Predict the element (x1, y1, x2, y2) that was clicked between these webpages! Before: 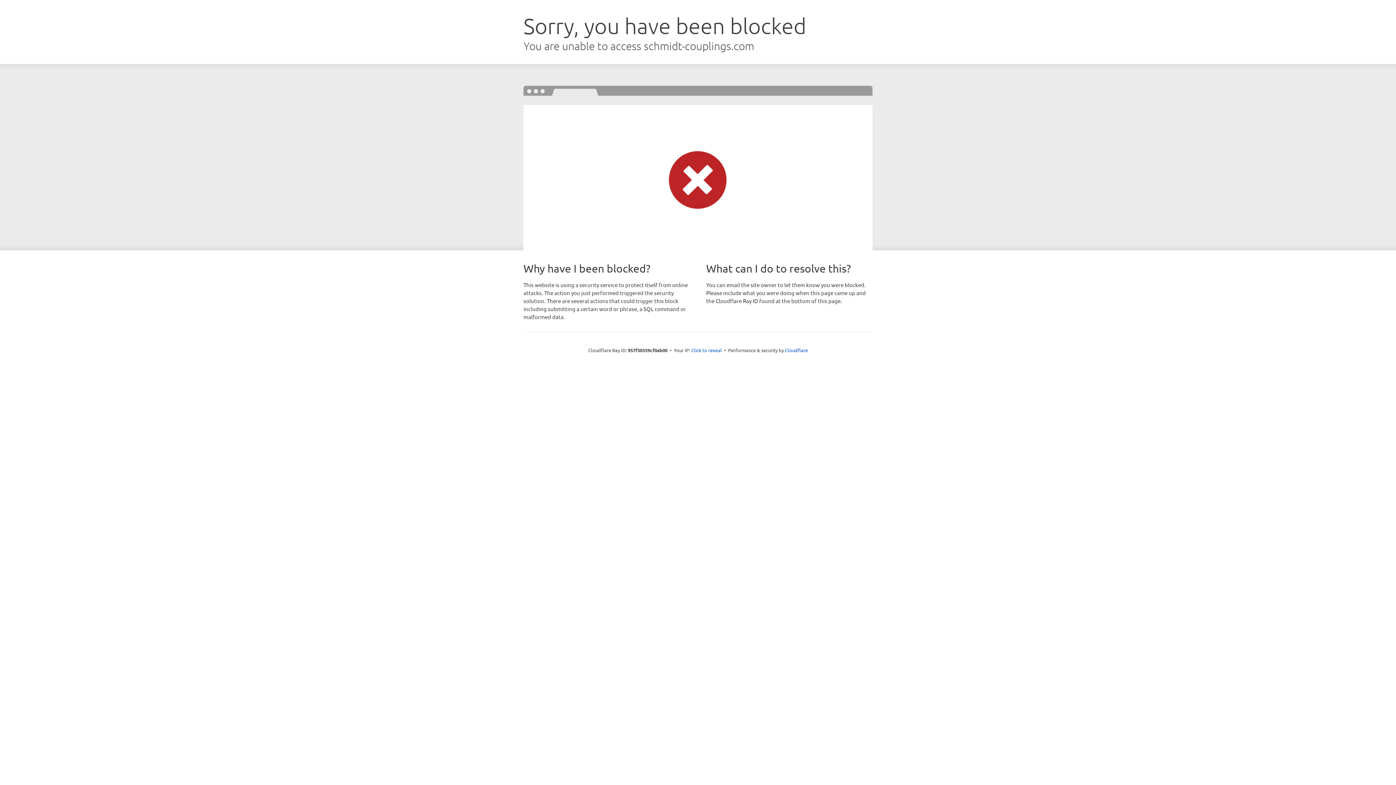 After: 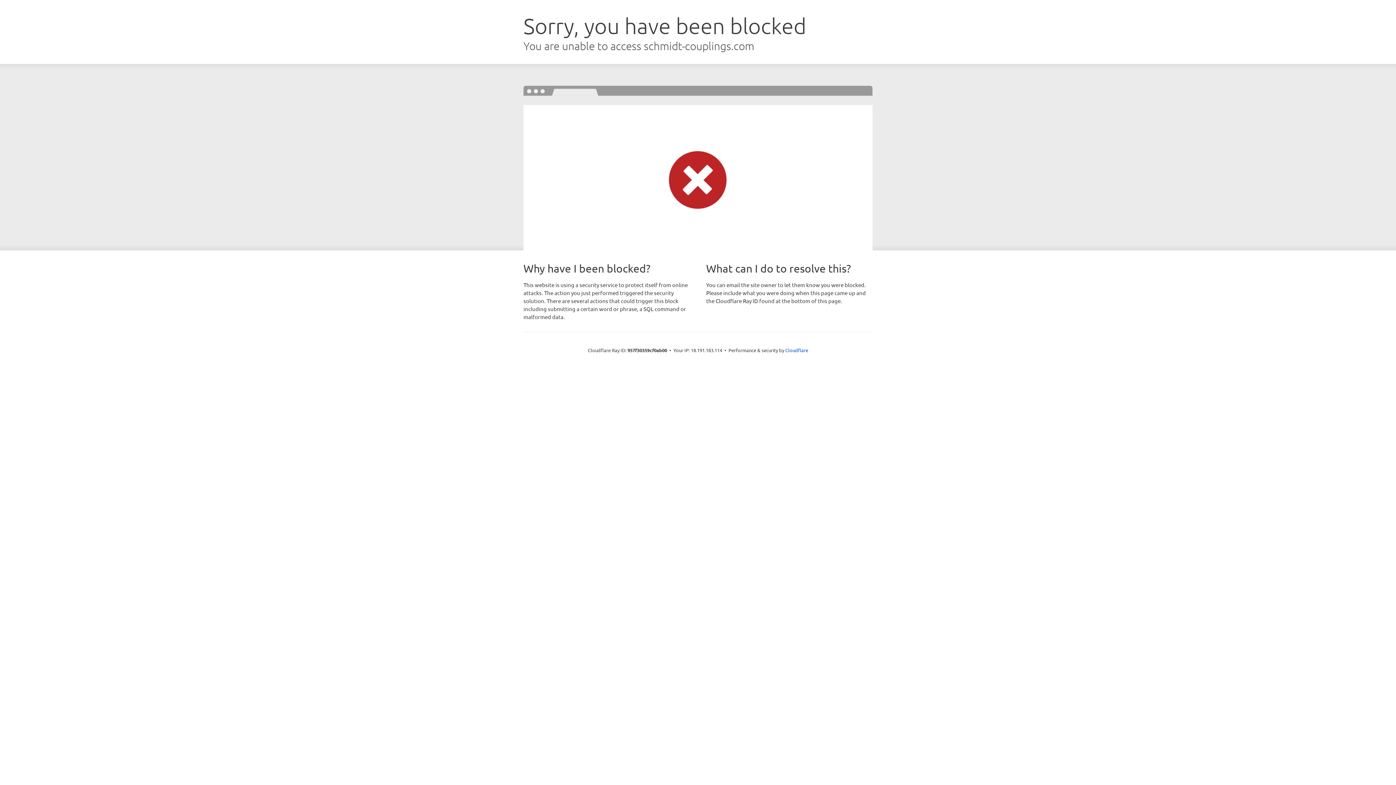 Action: label: Click to reveal bbox: (691, 346, 722, 353)